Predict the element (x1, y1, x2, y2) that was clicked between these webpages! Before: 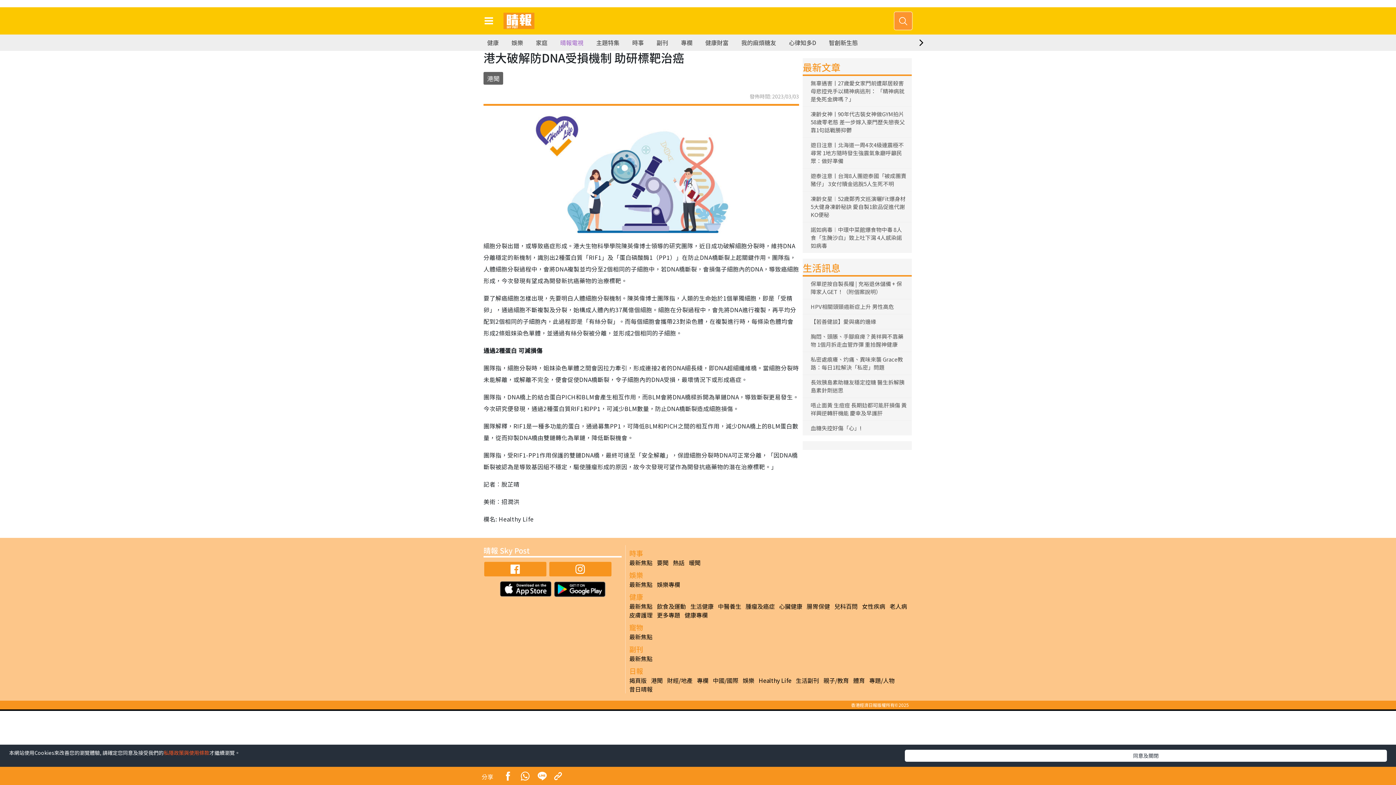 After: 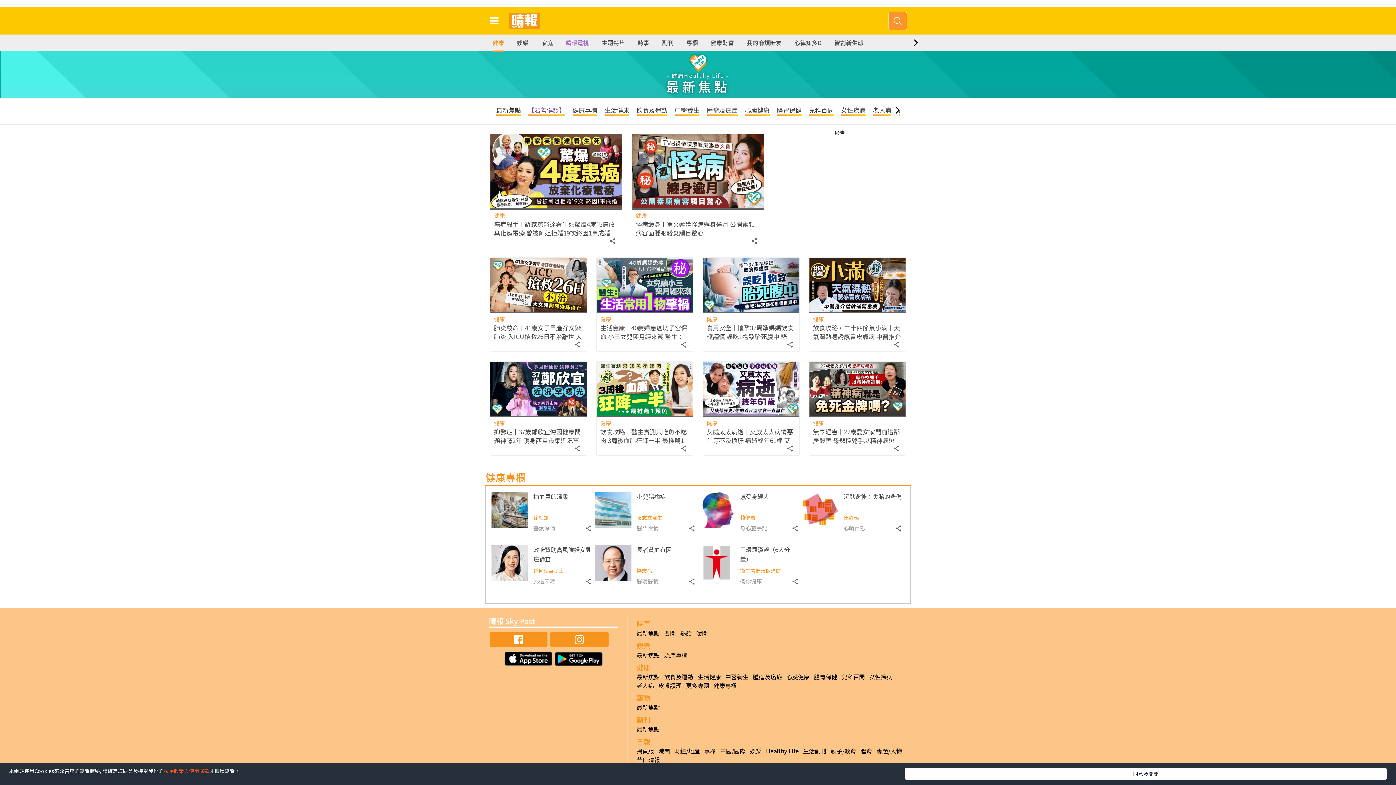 Action: label: 最新焦點 bbox: (629, 602, 652, 610)